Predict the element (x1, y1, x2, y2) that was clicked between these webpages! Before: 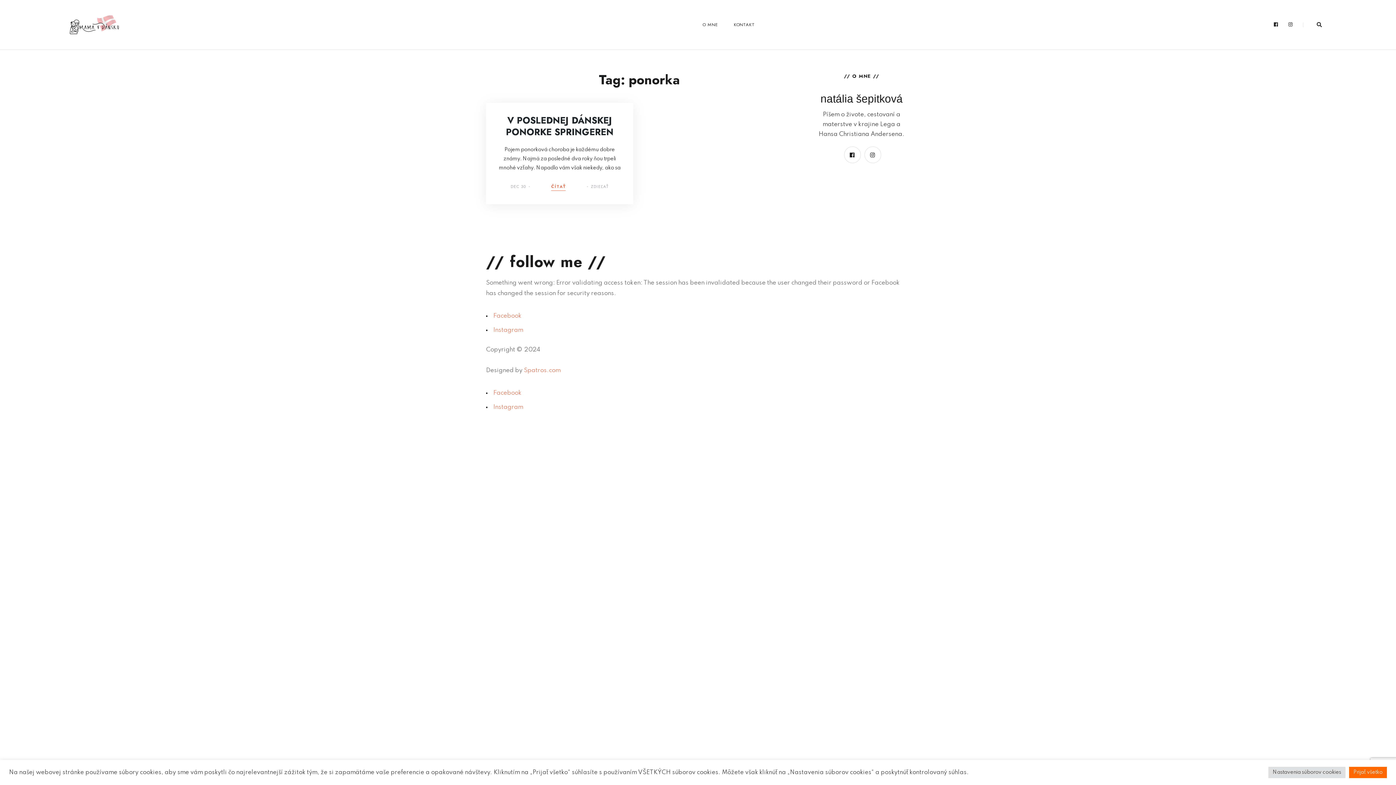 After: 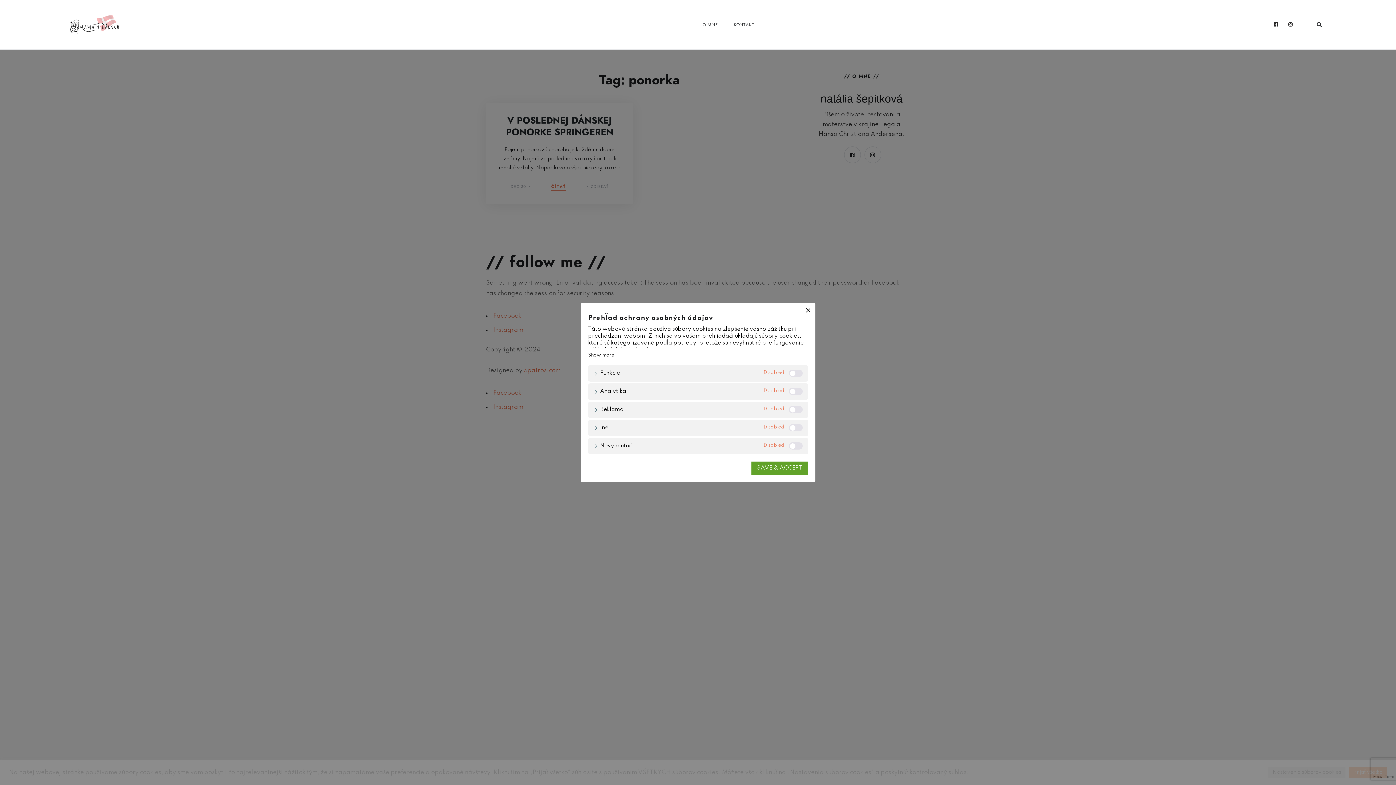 Action: bbox: (1268, 767, 1345, 778) label: Nastavenia súborov cookies